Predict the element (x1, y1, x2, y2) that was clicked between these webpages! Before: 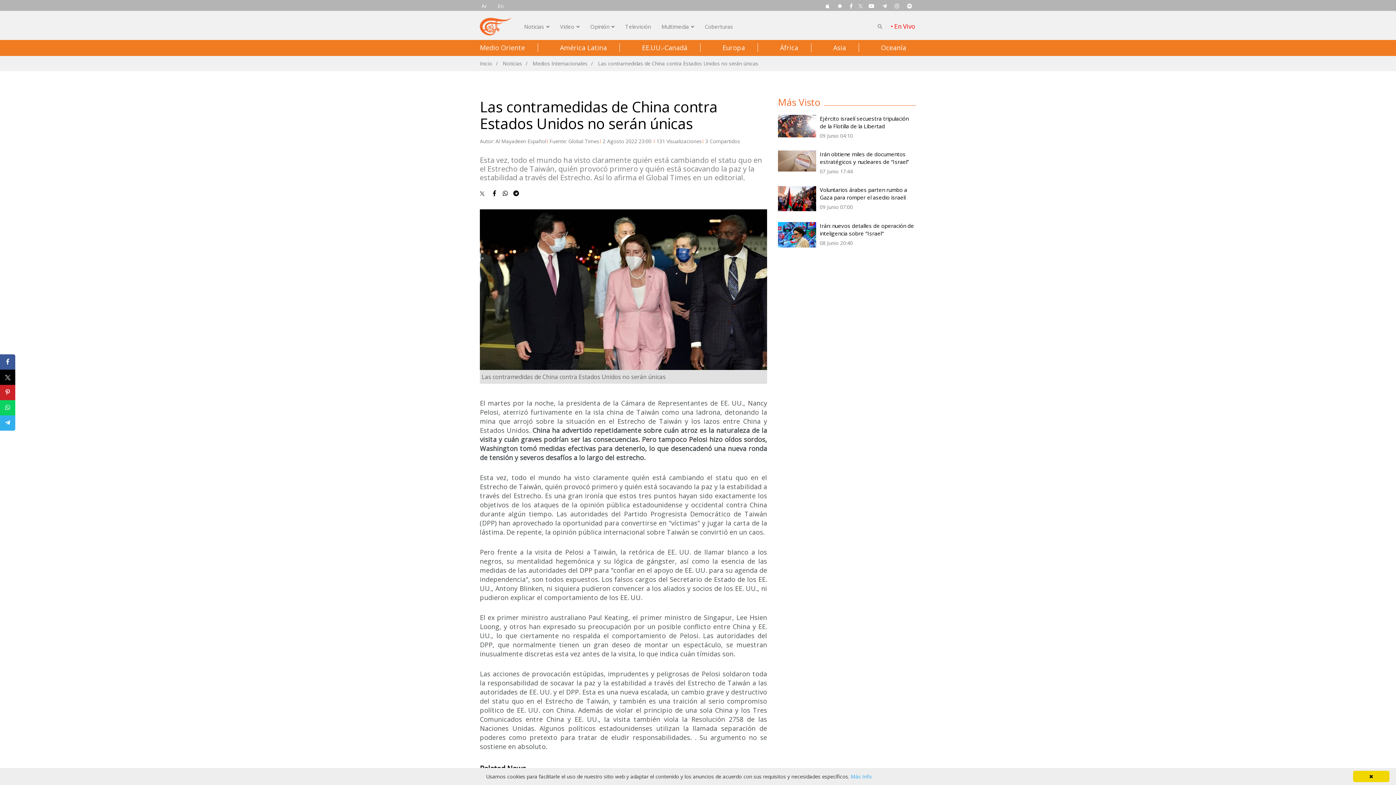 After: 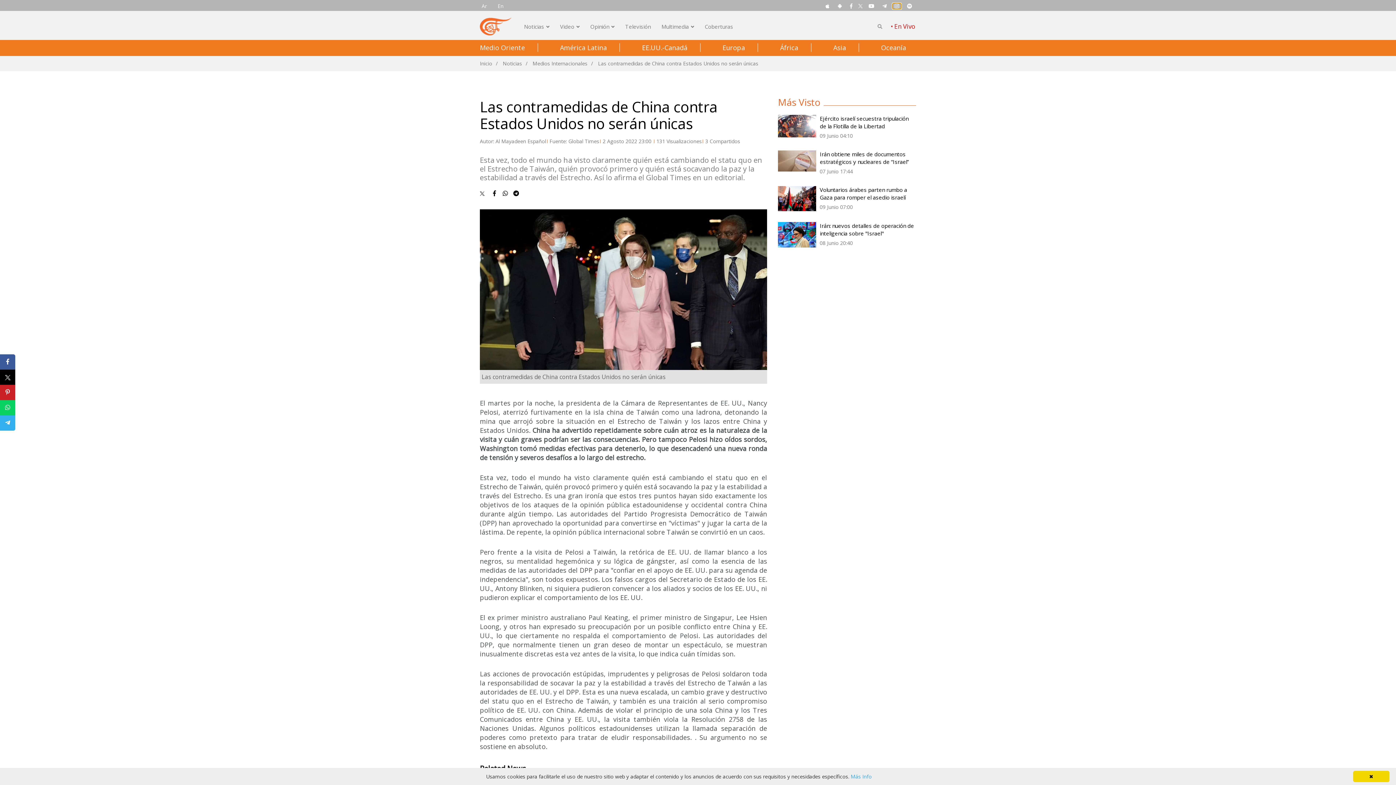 Action: bbox: (892, 2, 901, 9)